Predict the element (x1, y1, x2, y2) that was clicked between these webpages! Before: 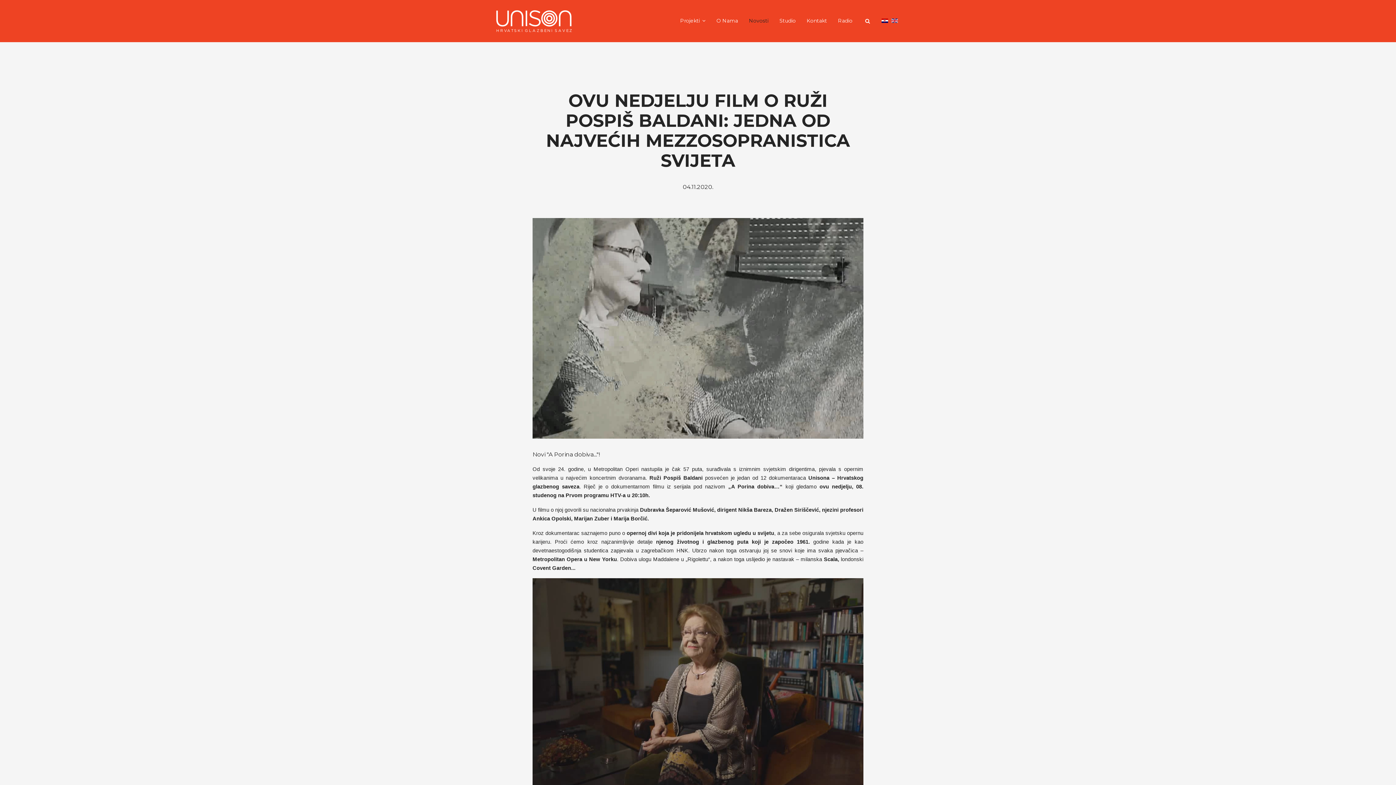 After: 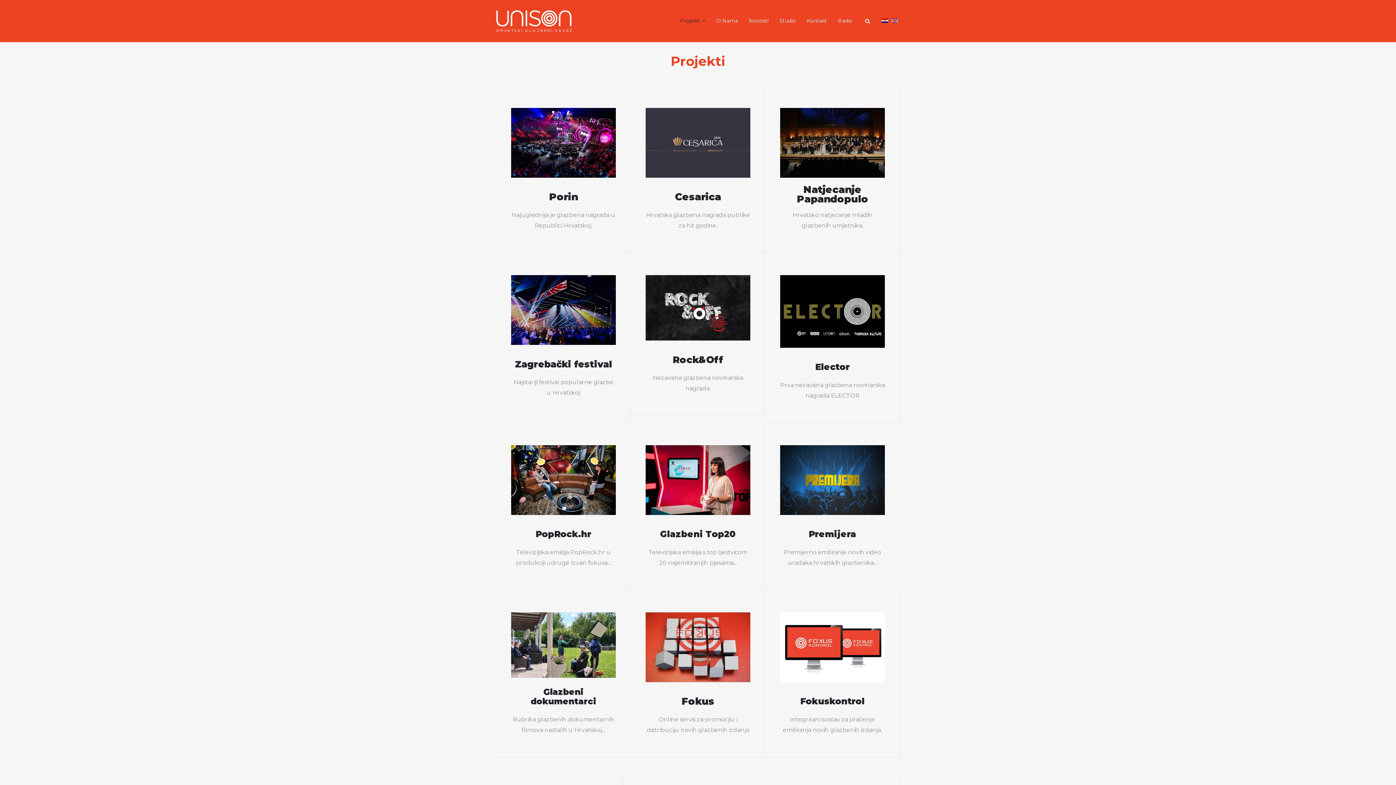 Action: label: Projekti bbox: (679, 16, 706, 25)